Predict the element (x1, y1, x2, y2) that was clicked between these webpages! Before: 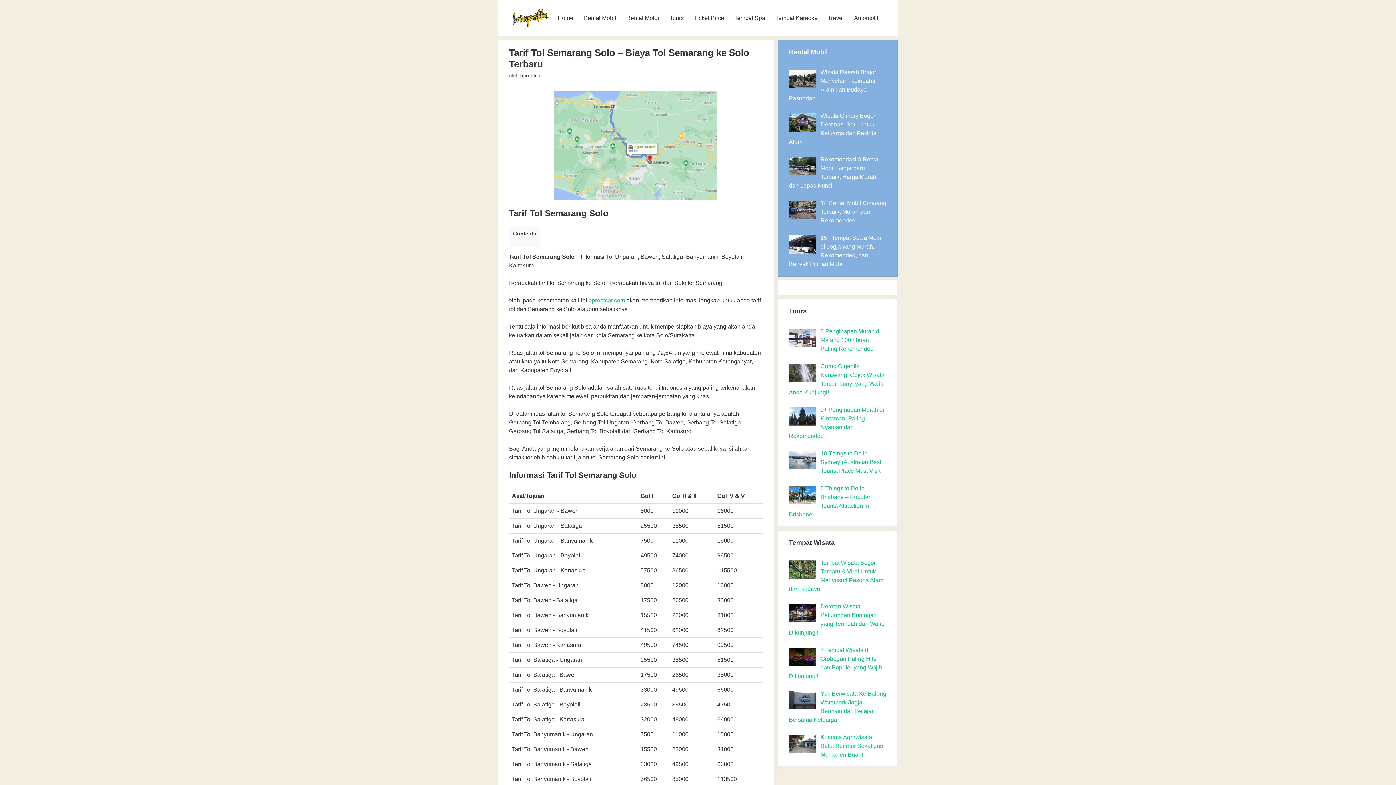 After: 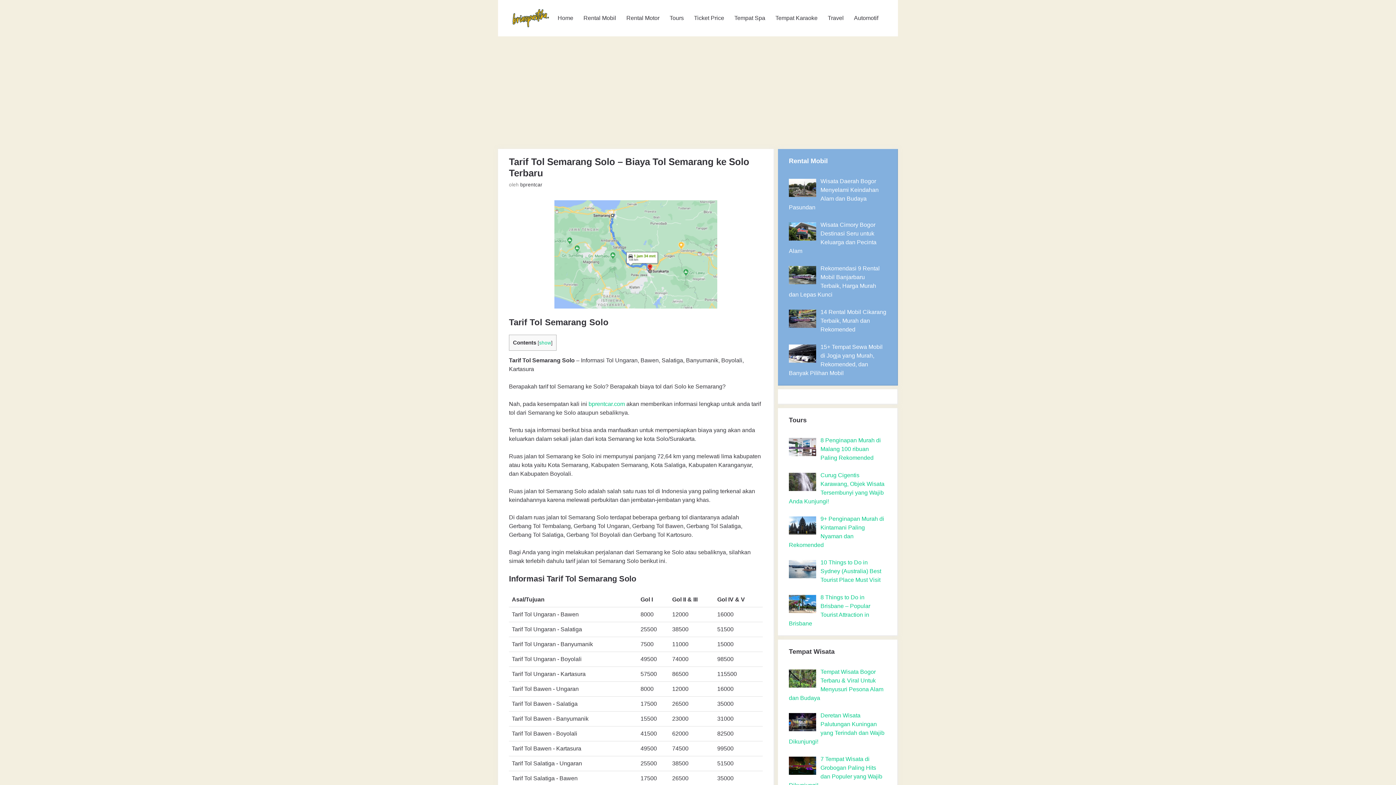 Action: bbox: (820, 200, 886, 223) label: 14 Rental Mobil Cikarang Terbaik, Murah dan Rekomended